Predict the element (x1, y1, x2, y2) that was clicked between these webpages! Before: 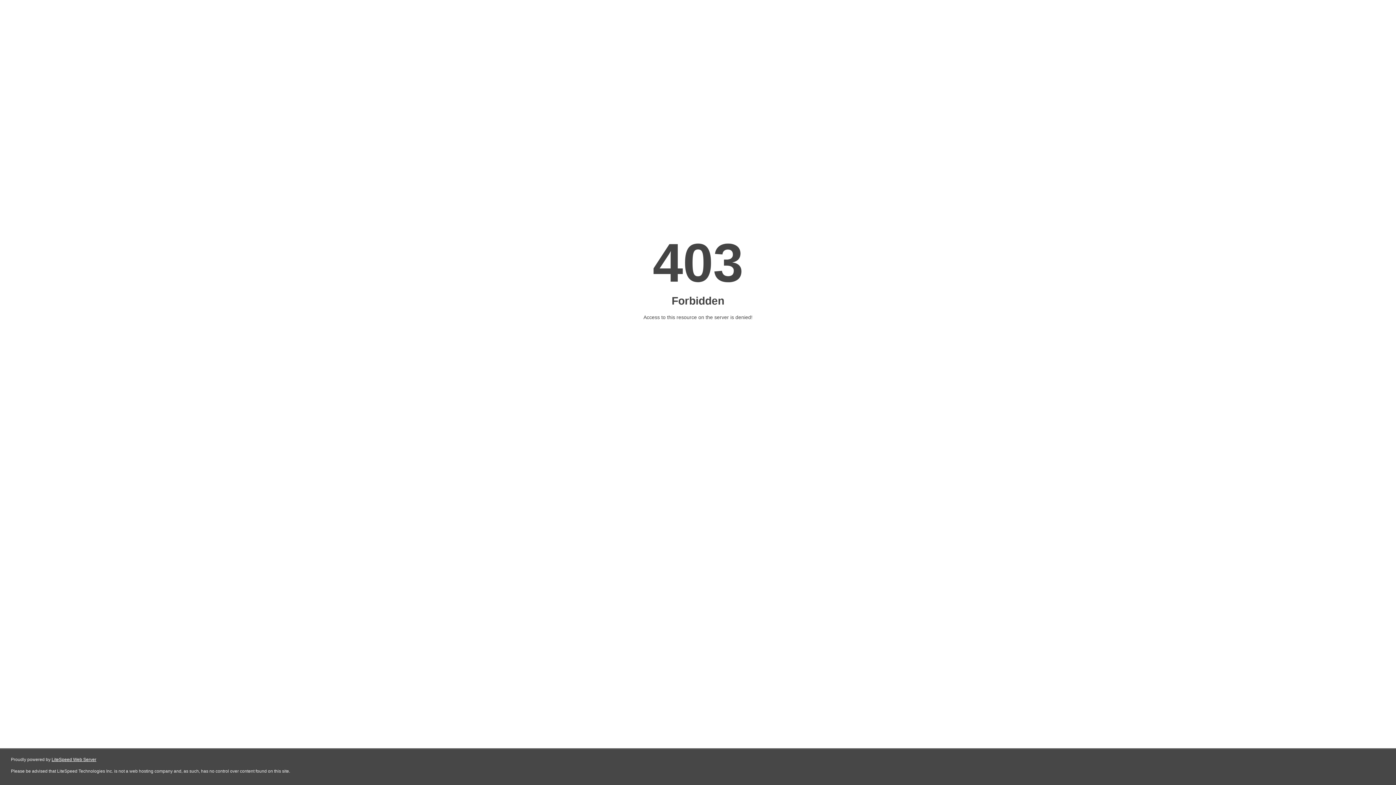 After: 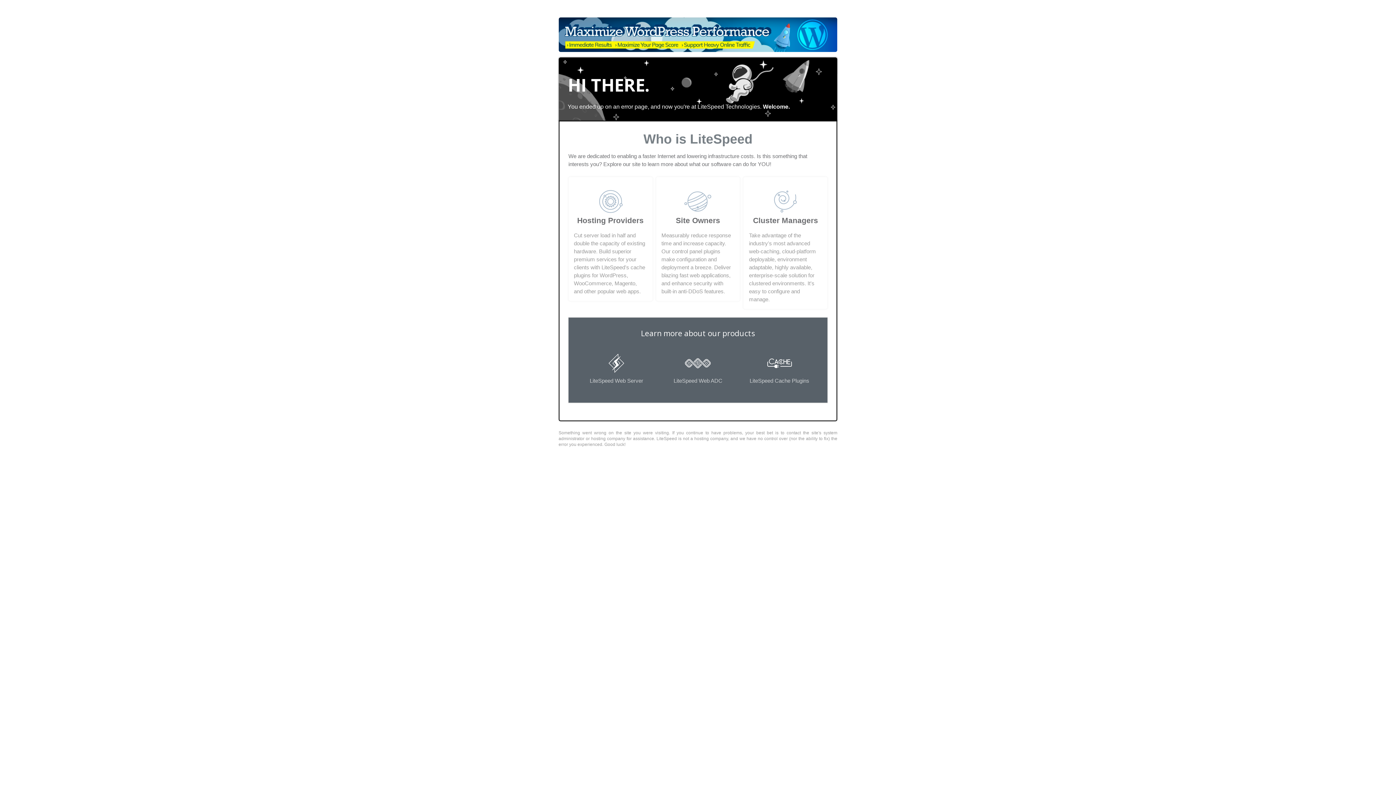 Action: bbox: (51, 757, 96, 762) label: LiteSpeed Web Server